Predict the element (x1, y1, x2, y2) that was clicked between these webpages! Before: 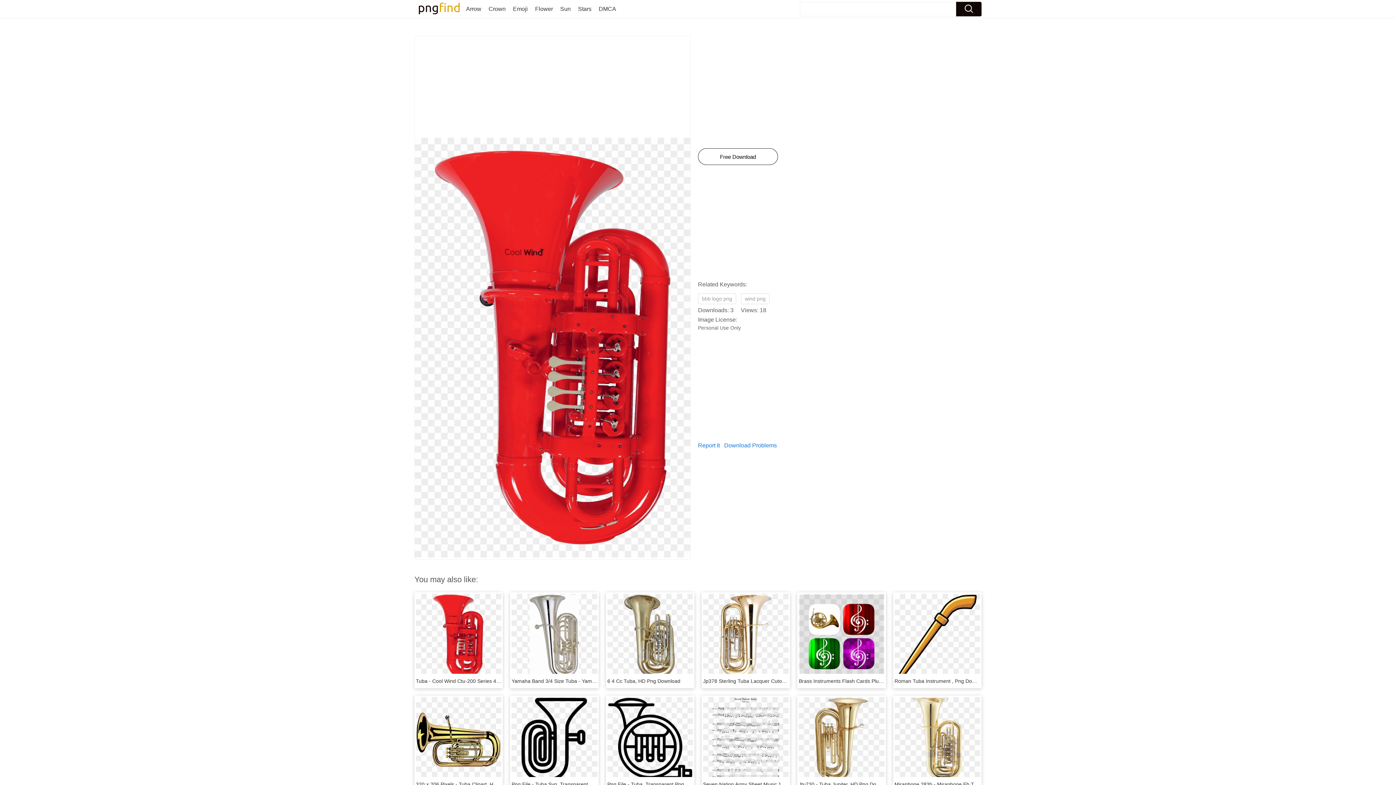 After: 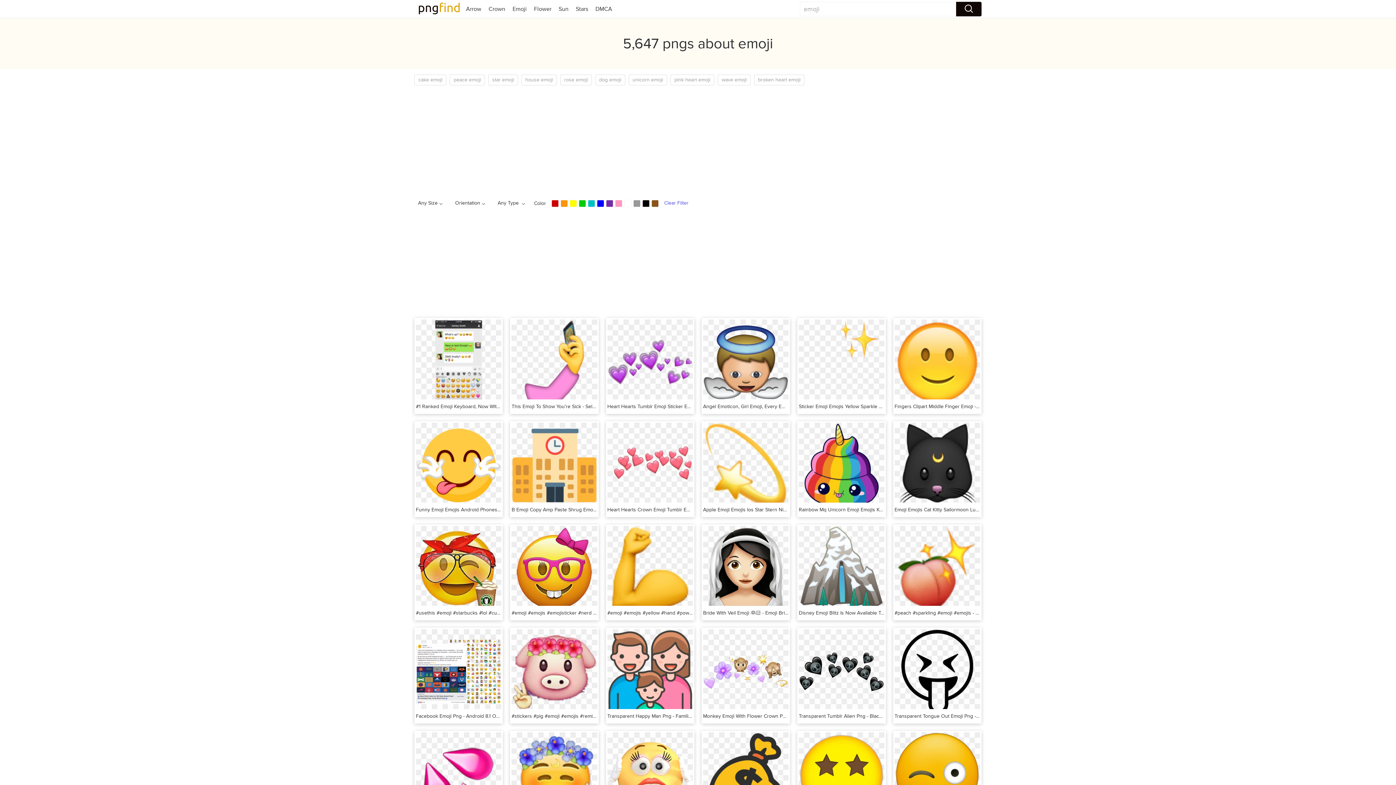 Action: bbox: (513, 5, 528, 12) label: Emoji